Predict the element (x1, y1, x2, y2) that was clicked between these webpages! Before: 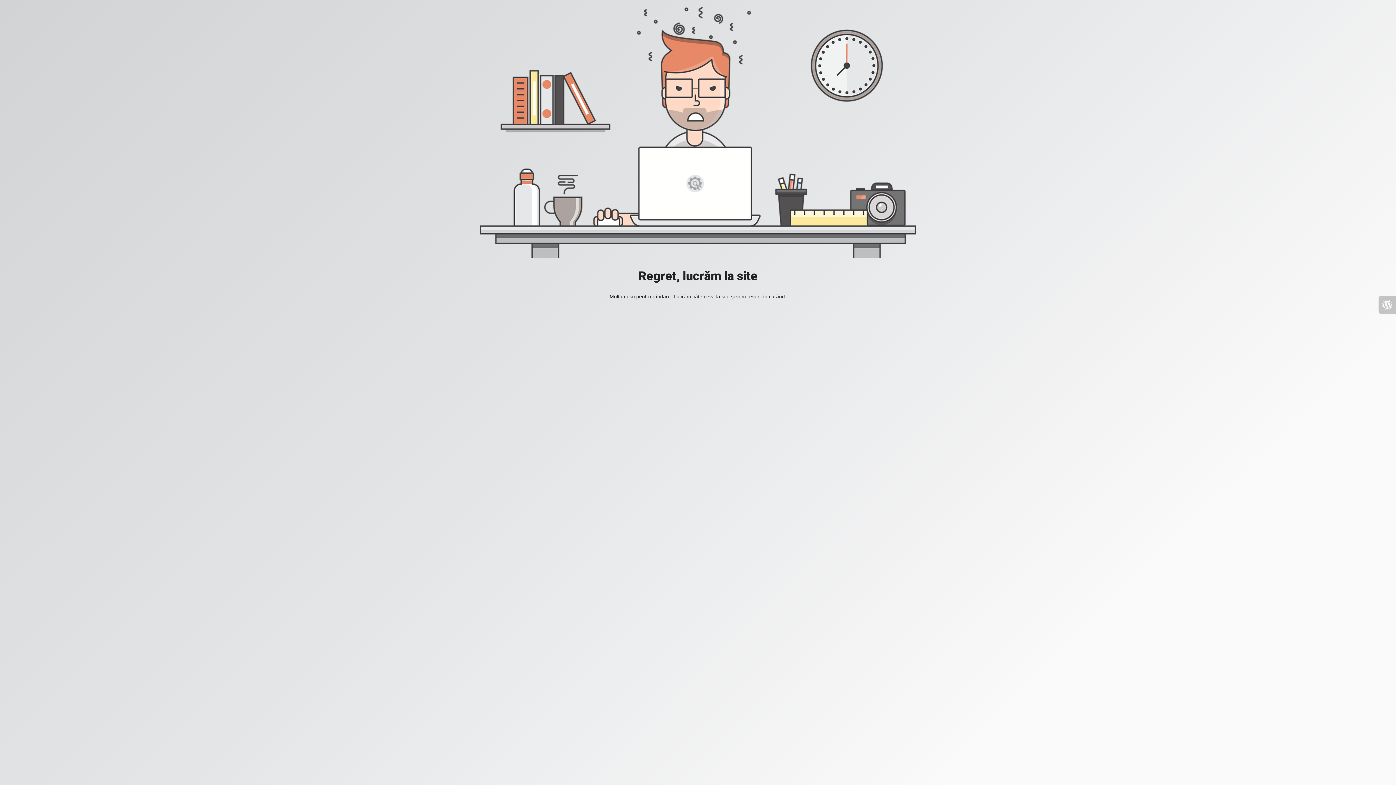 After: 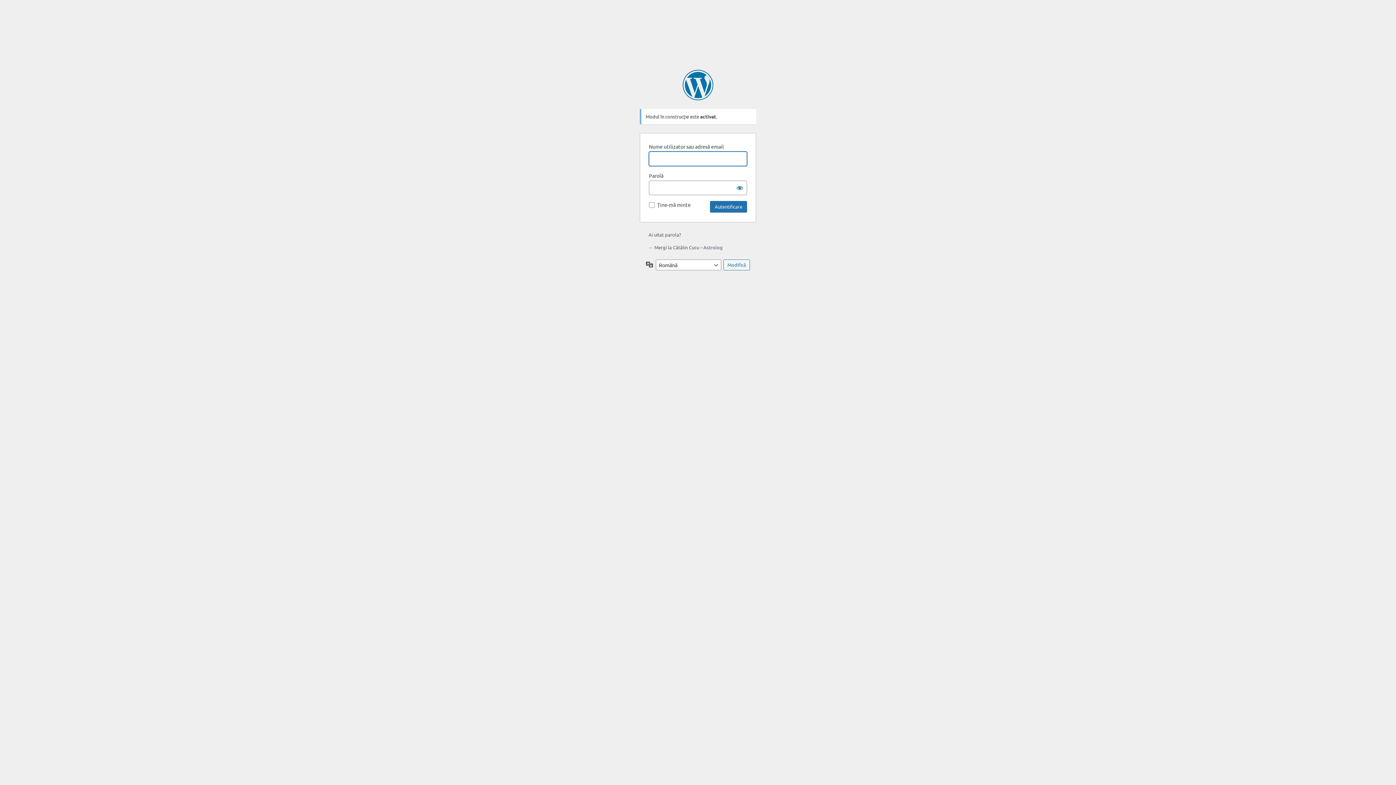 Action: bbox: (1378, 296, 1396, 313)